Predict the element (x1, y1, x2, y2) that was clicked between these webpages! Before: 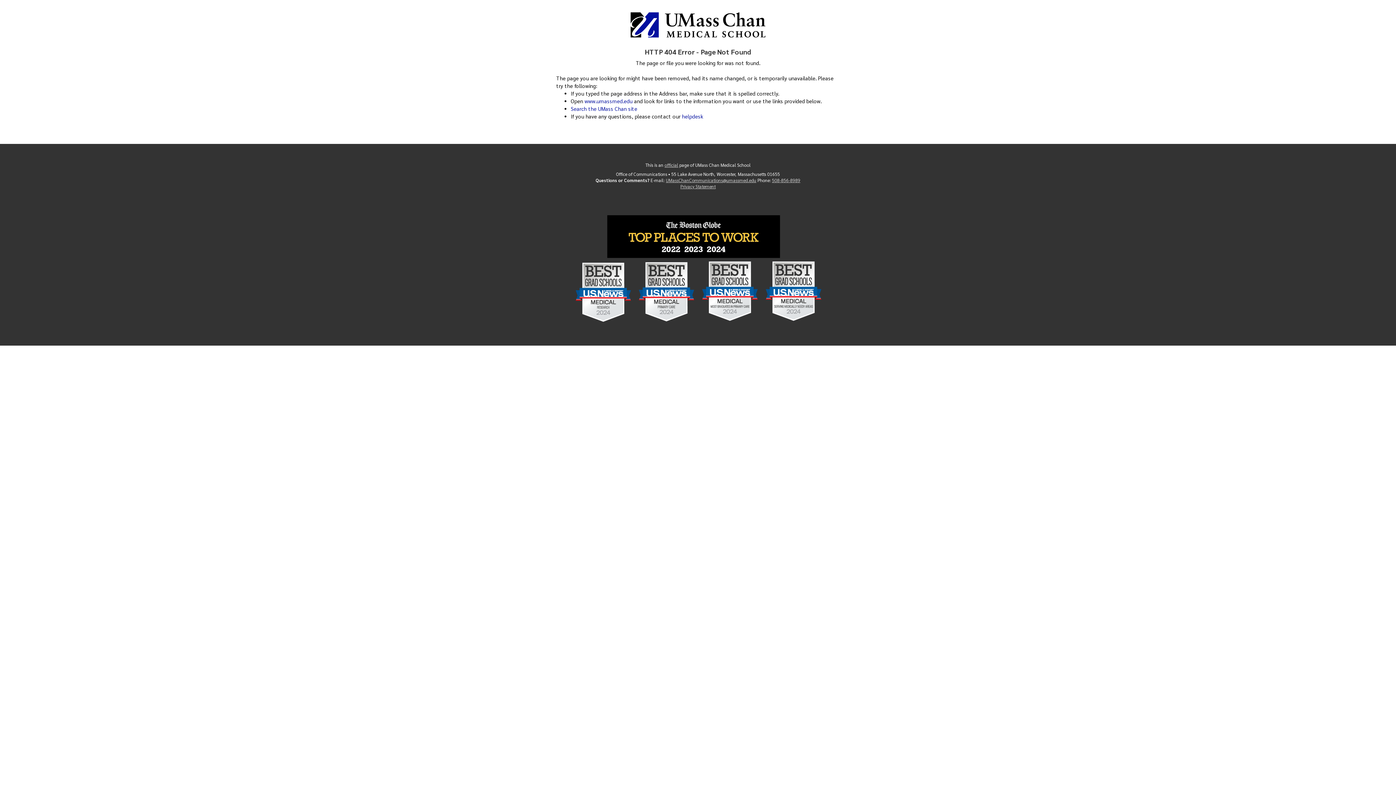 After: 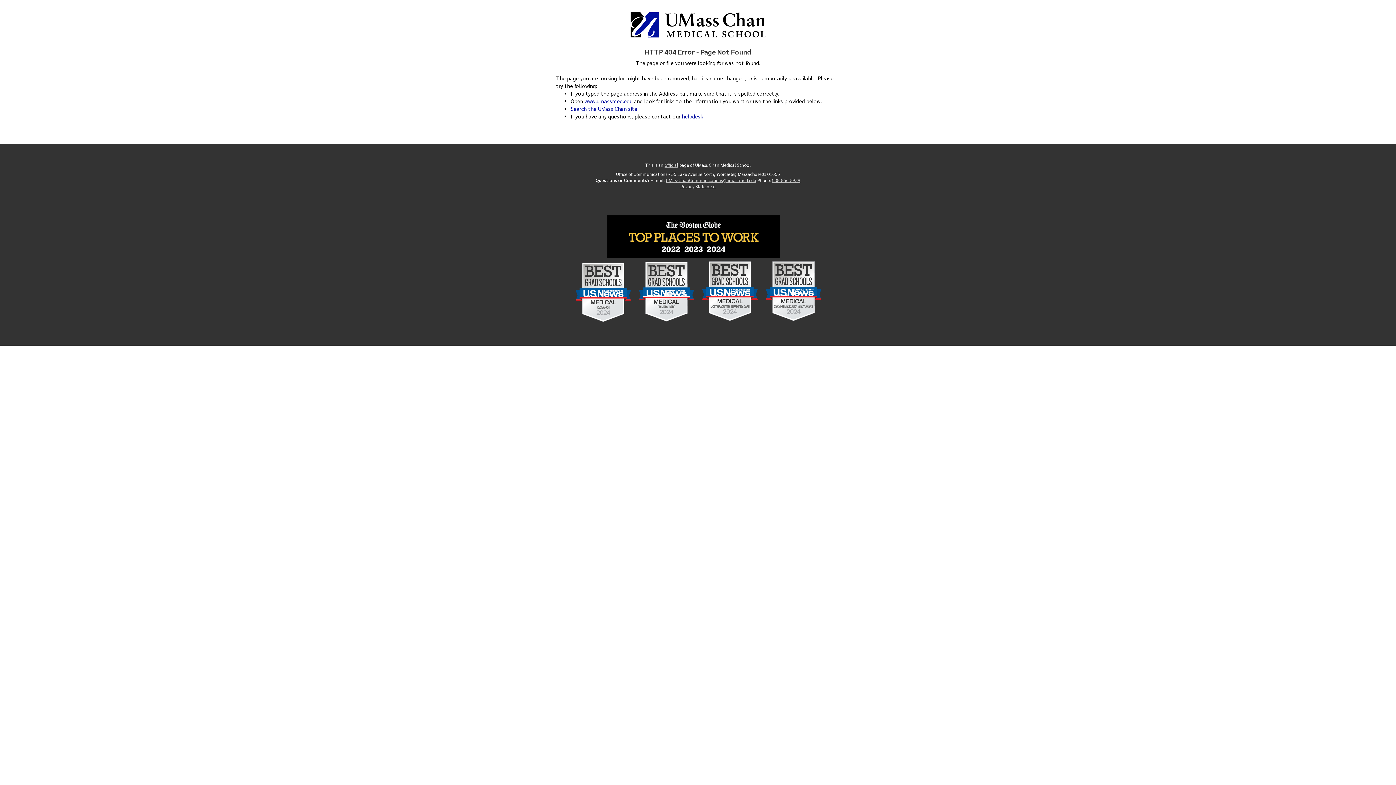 Action: label: UMassChanCommunications@umassmed.edu bbox: (666, 177, 756, 183)